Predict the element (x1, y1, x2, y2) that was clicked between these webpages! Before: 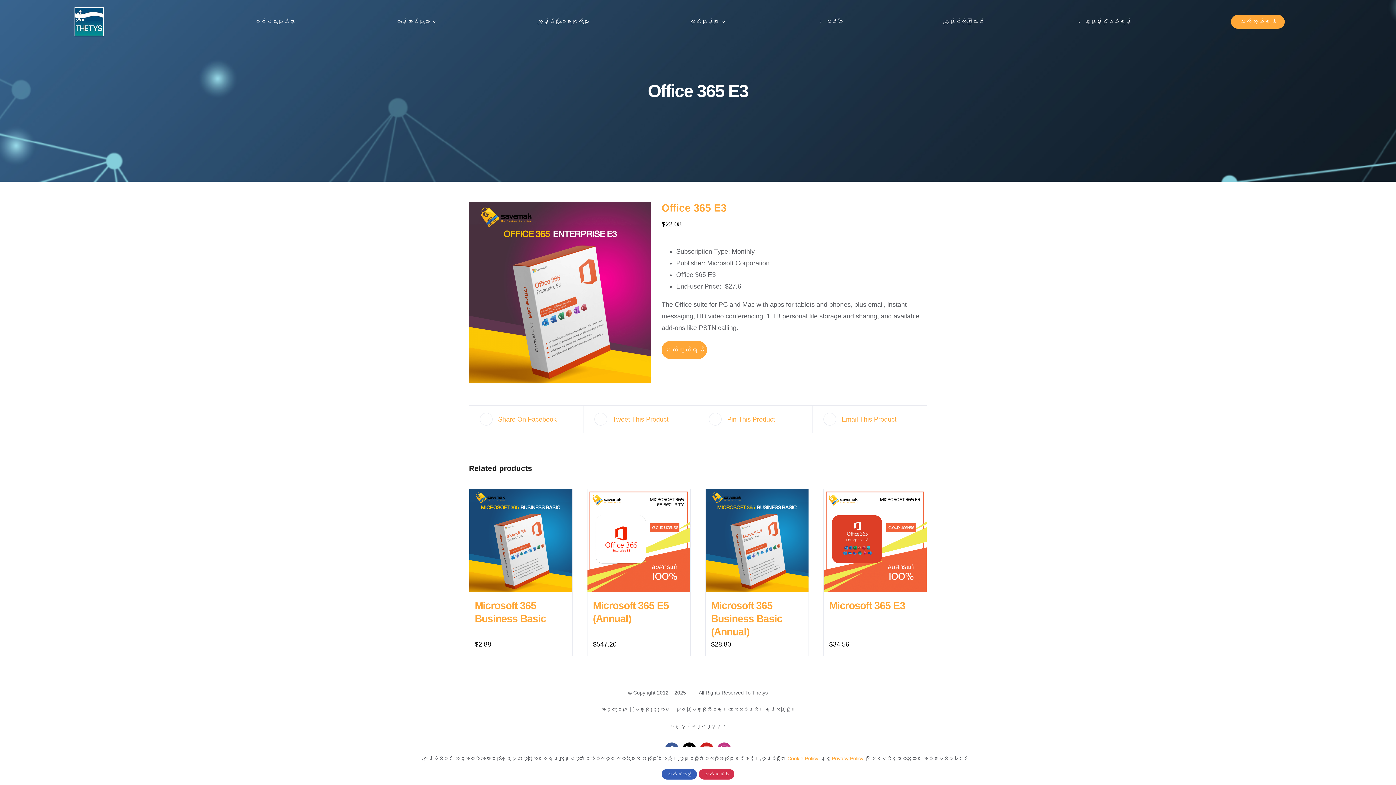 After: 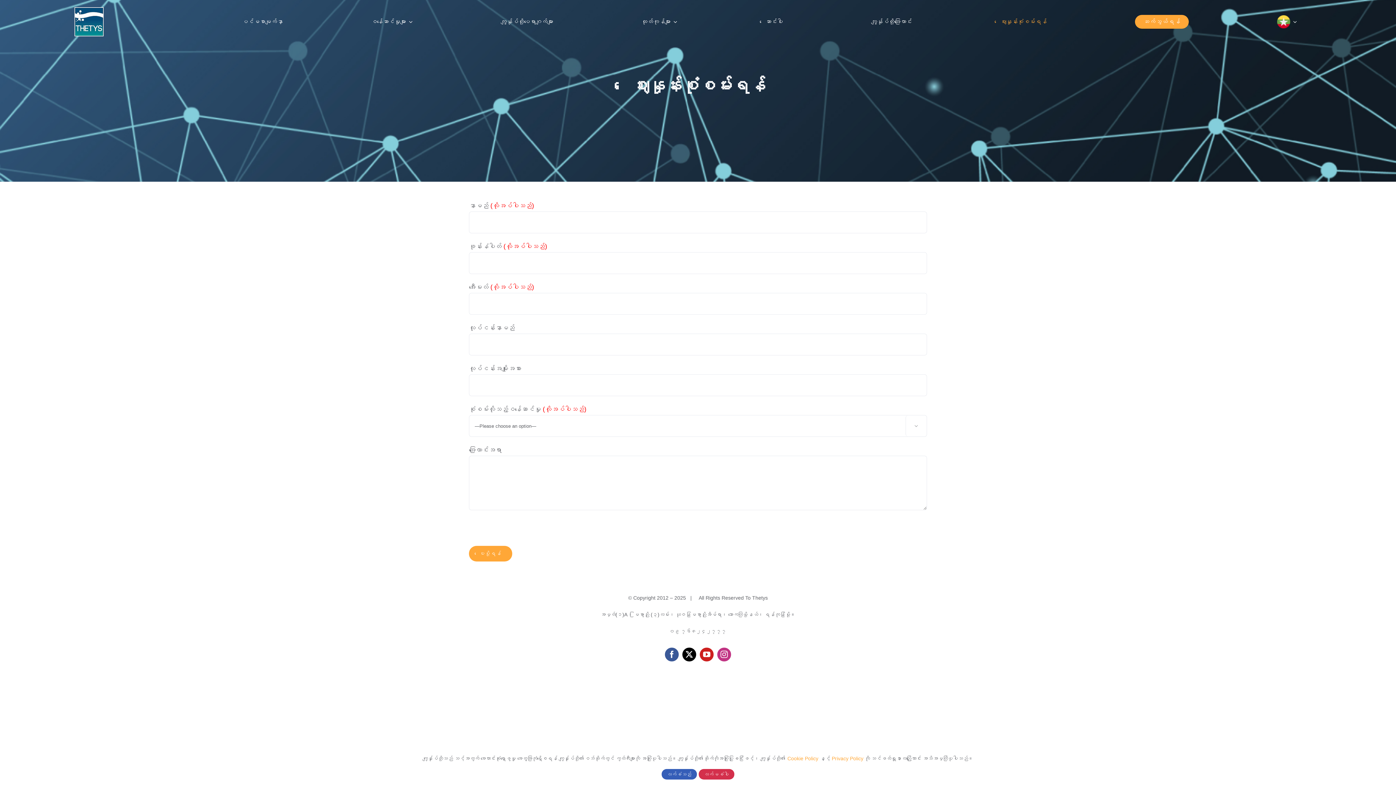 Action: label: ဈေးနှုန်းစုံစမ်းရန် bbox: (1084, 10, 1130, 33)